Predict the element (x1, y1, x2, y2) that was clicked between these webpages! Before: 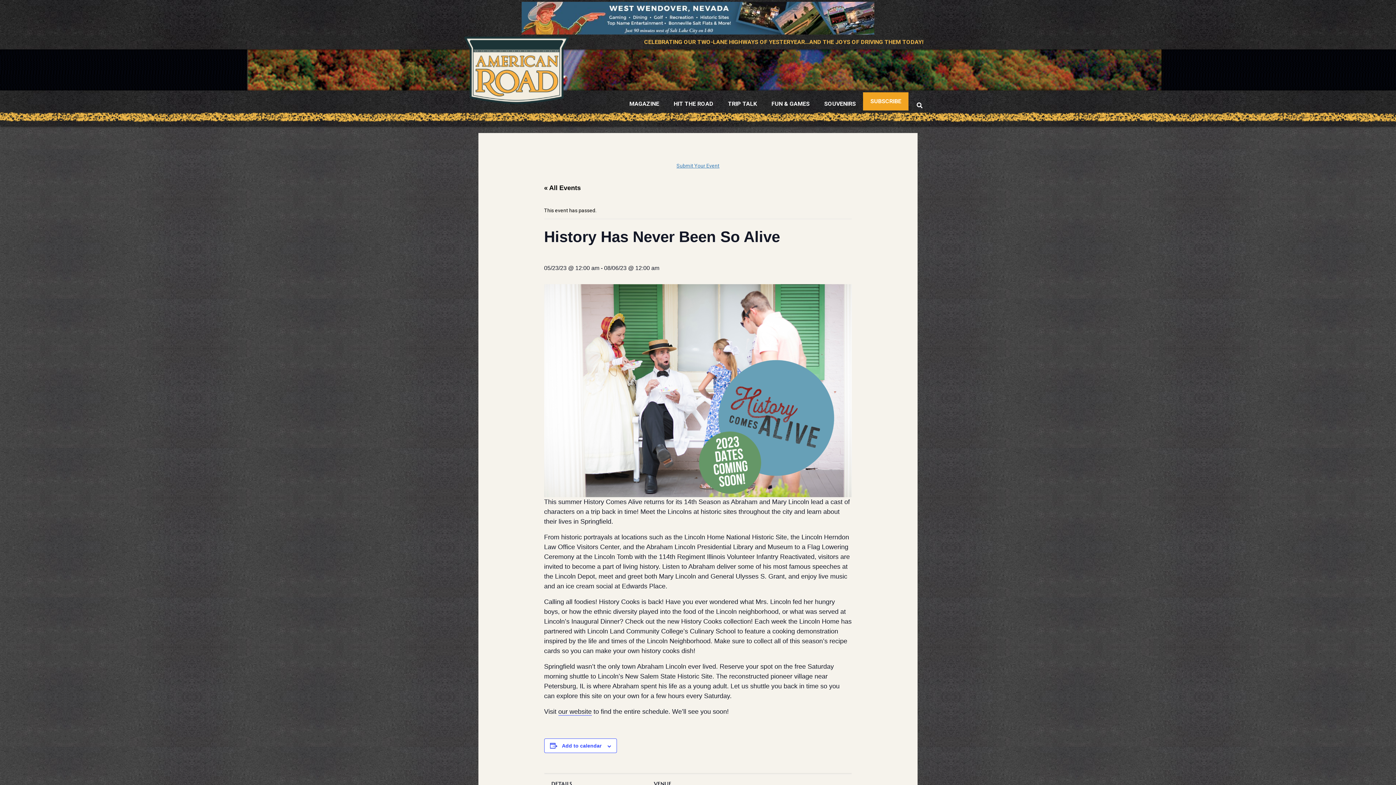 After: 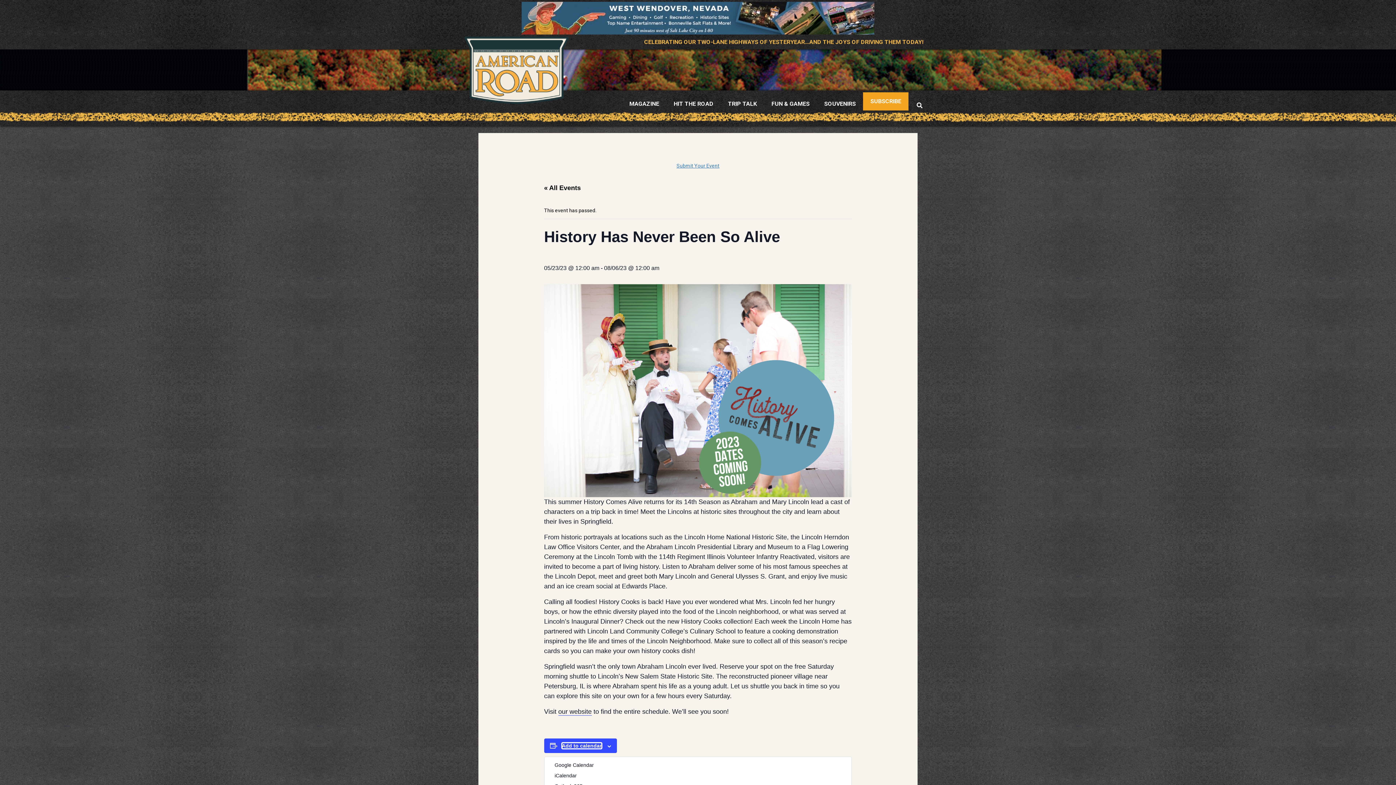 Action: bbox: (562, 743, 601, 749) label: View links to add events to your calendar